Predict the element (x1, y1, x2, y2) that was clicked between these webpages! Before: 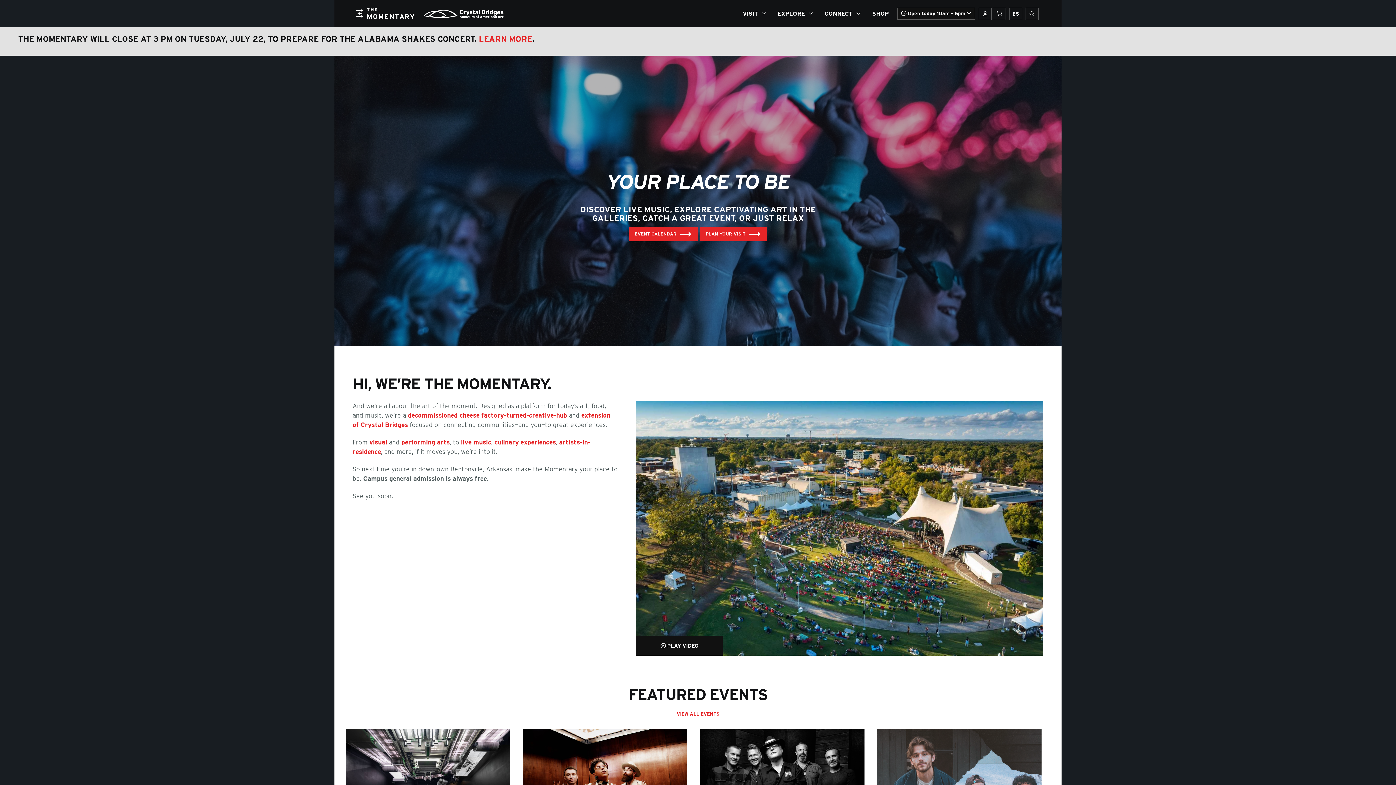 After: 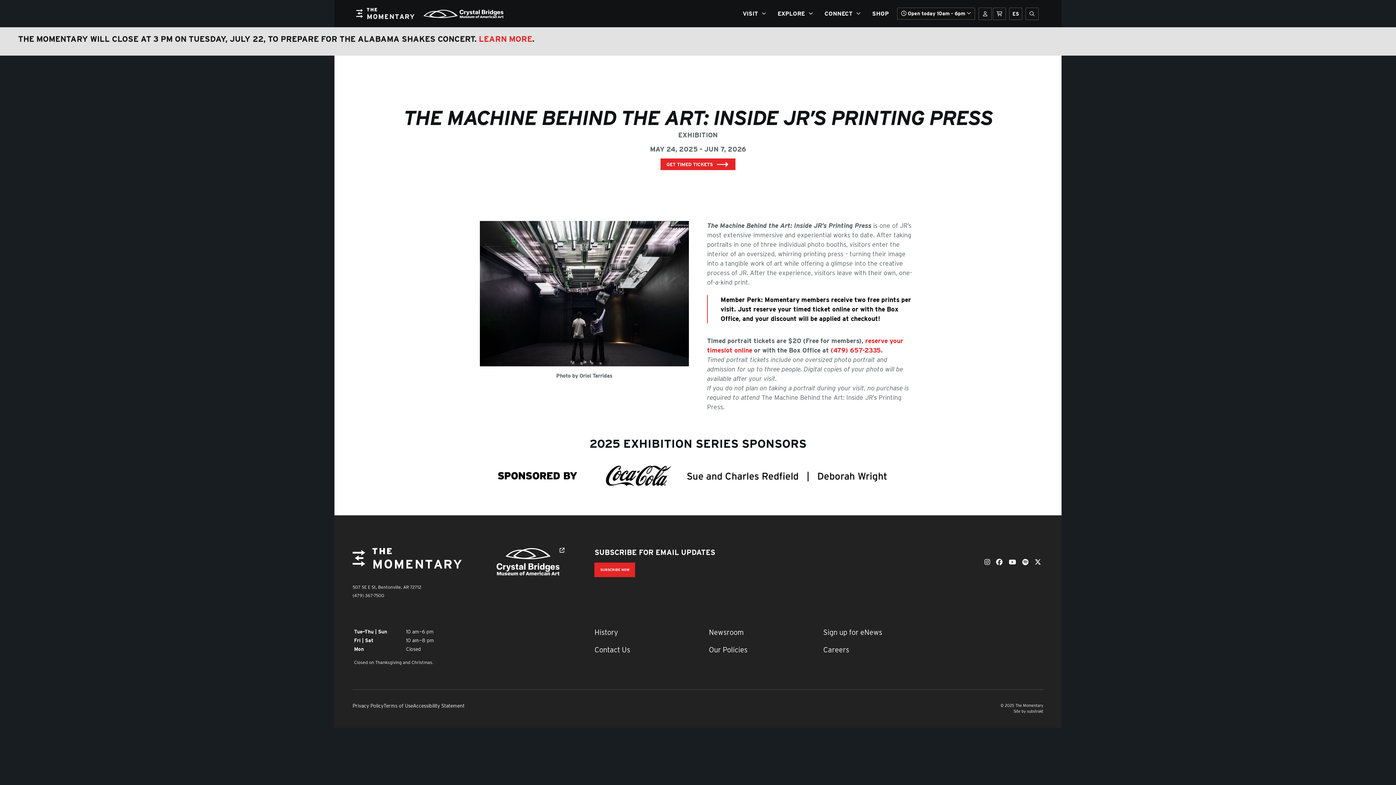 Action: bbox: (345, 729, 510, 832)